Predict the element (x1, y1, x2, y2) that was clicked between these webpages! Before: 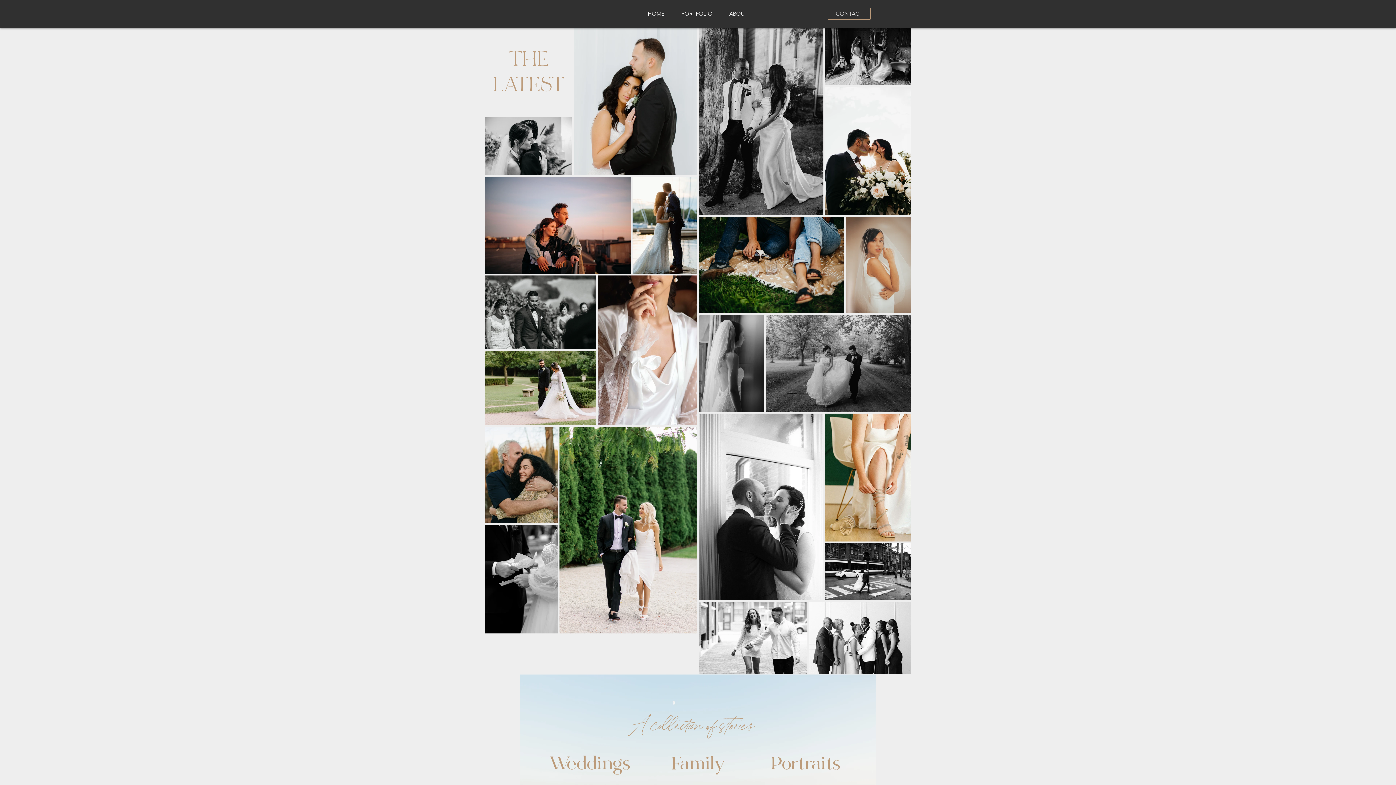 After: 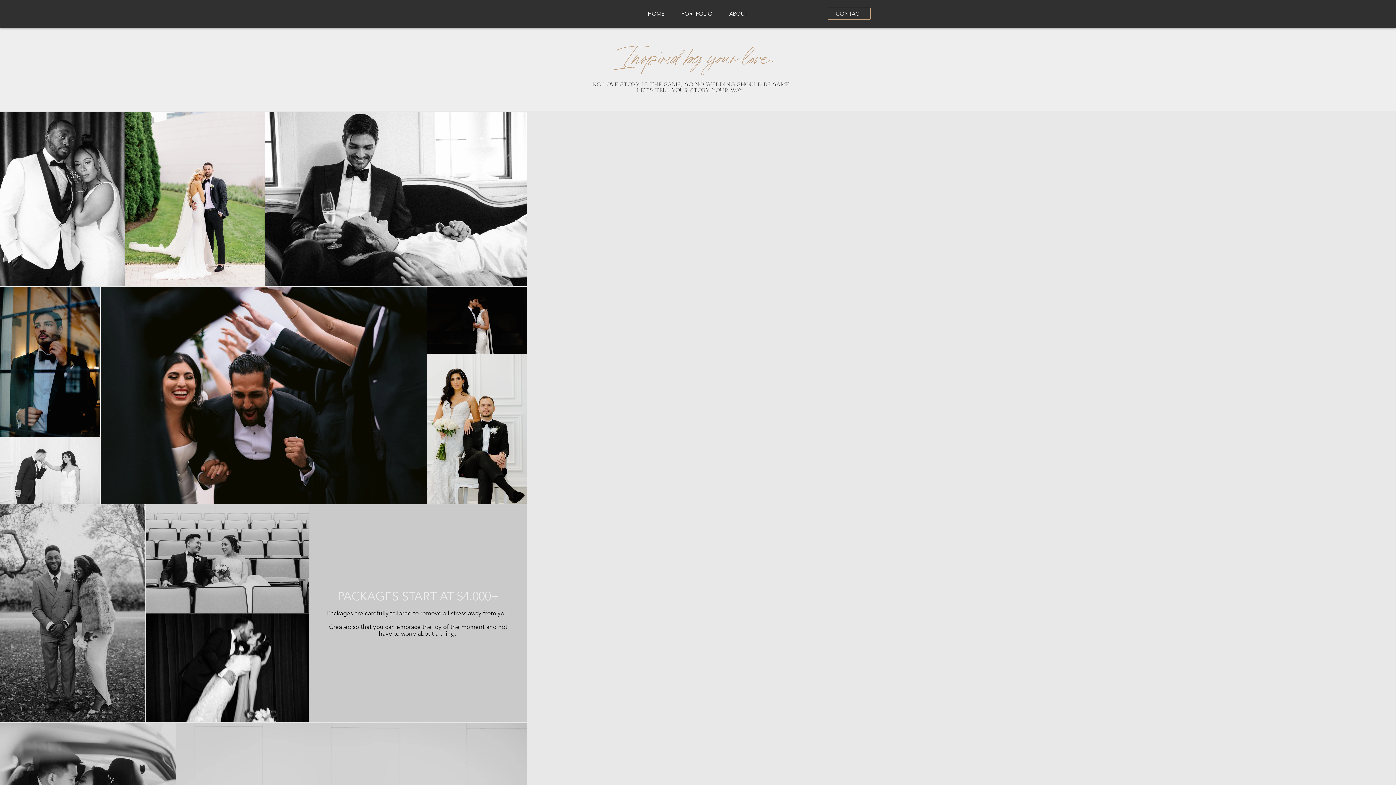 Action: bbox: (667, 752, 728, 775) label:  Family 